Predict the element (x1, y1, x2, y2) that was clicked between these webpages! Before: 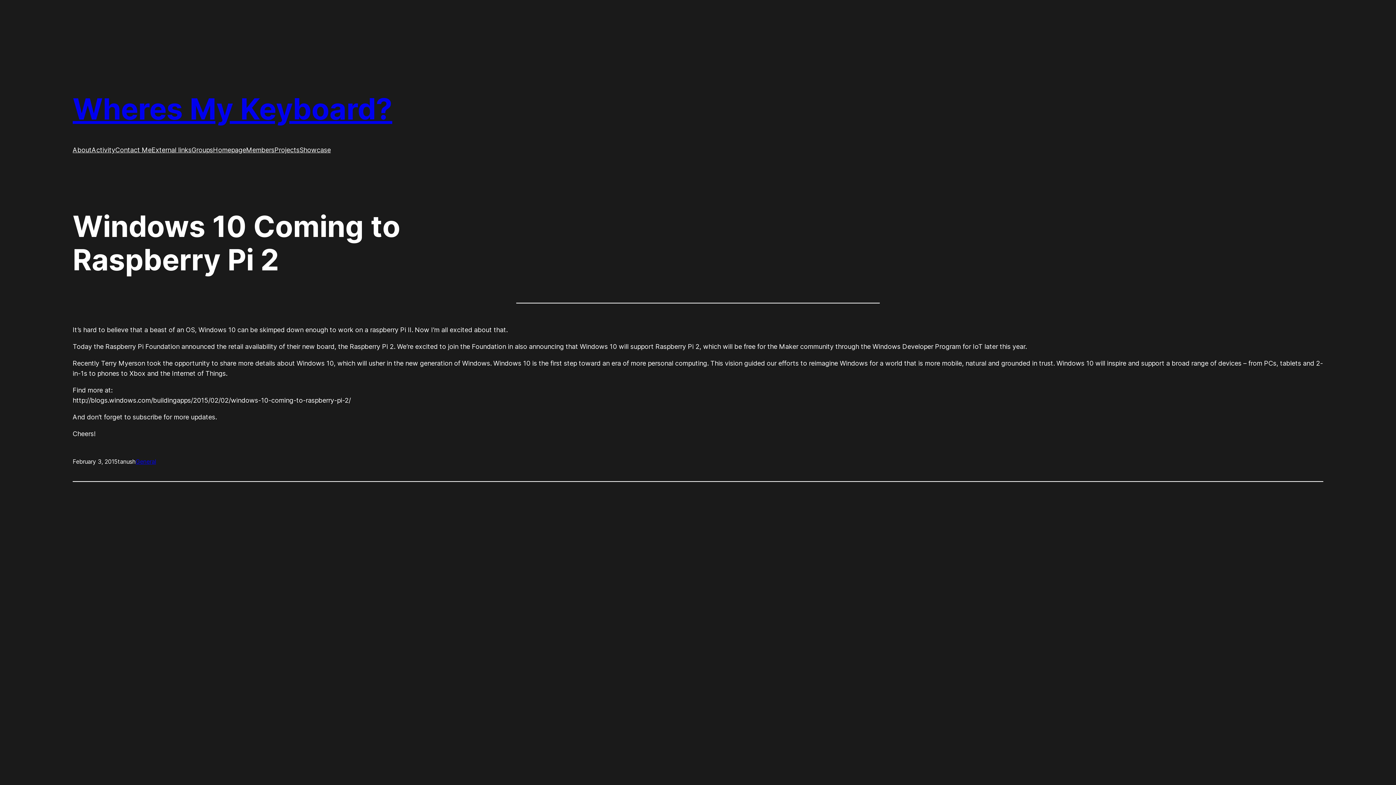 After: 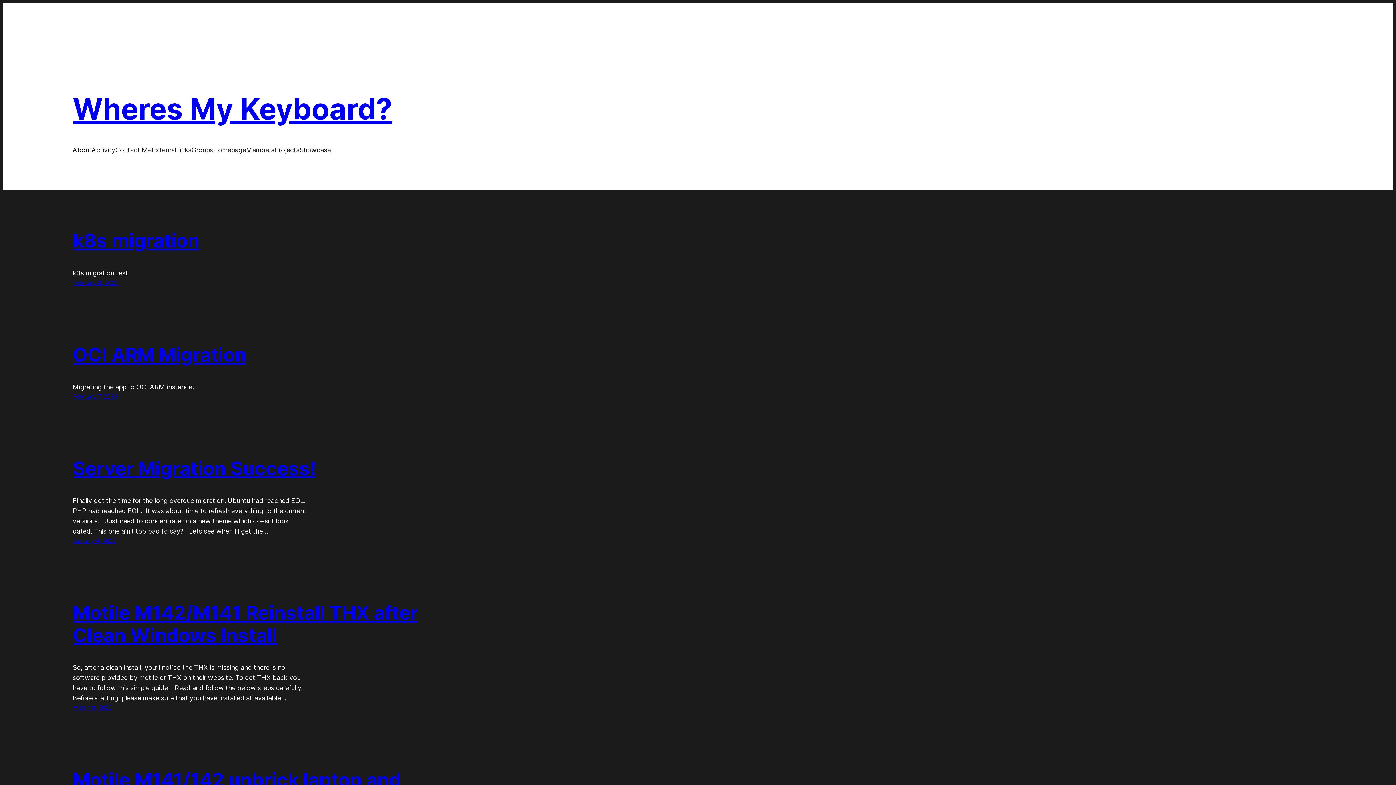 Action: label: Wheres My Keyboard? bbox: (72, 91, 392, 126)